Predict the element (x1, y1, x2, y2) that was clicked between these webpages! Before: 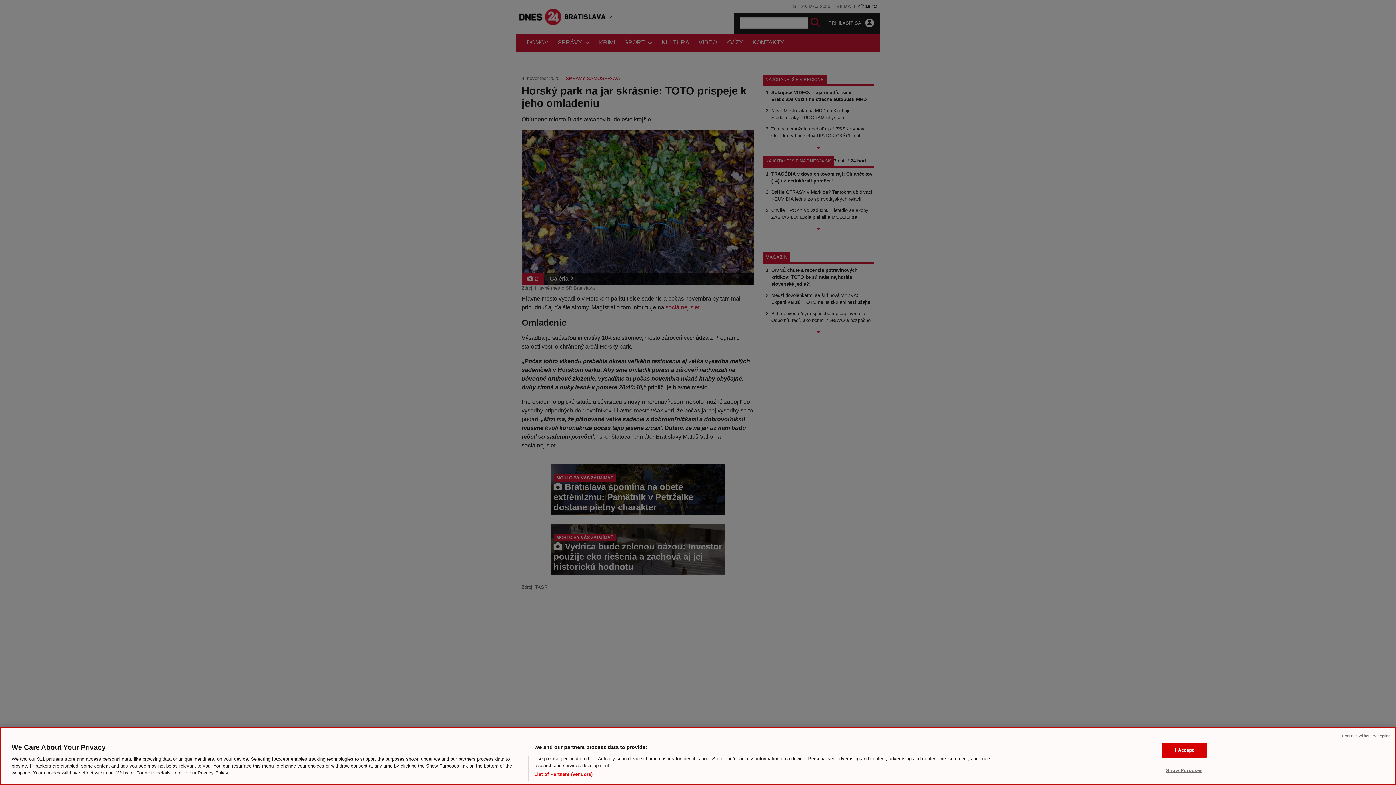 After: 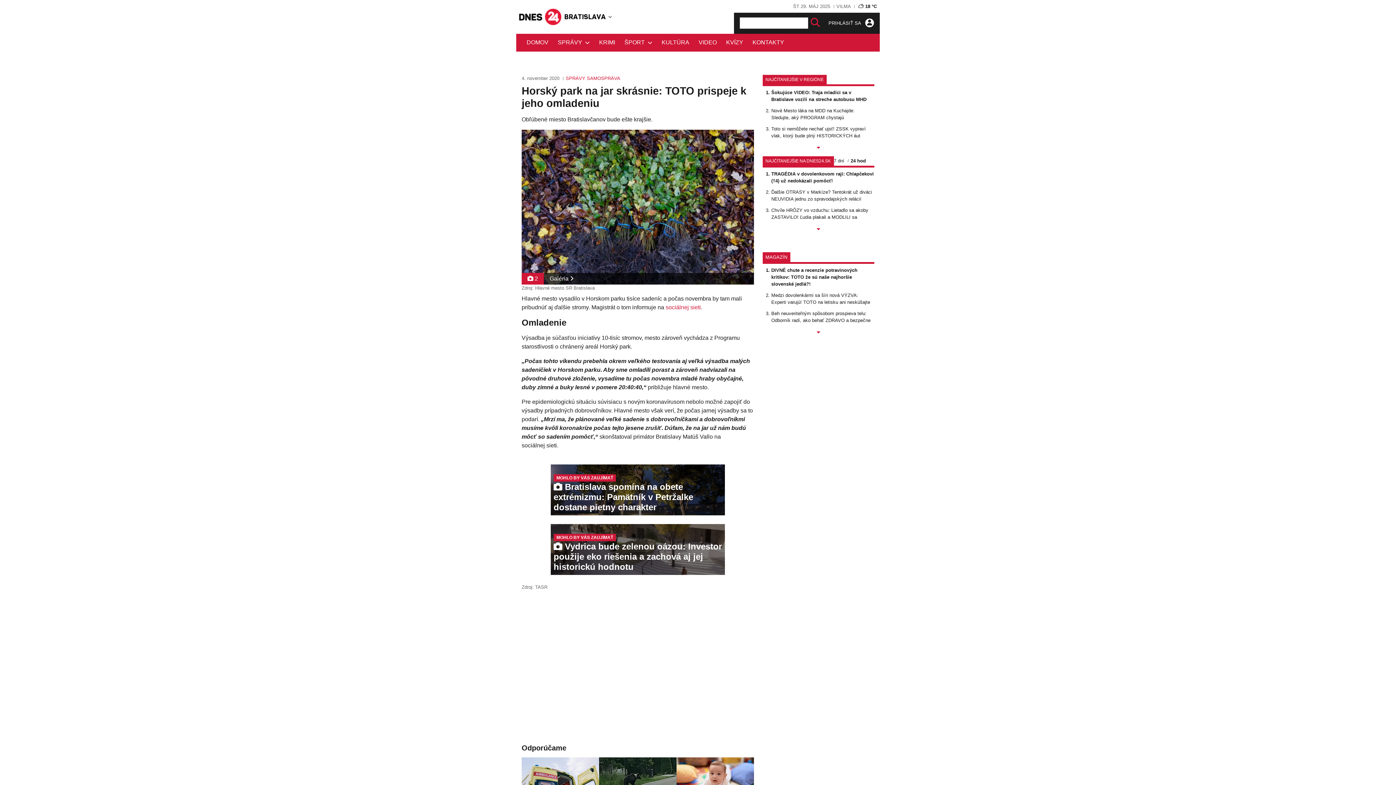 Action: label: I Accept bbox: (1161, 742, 1207, 757)